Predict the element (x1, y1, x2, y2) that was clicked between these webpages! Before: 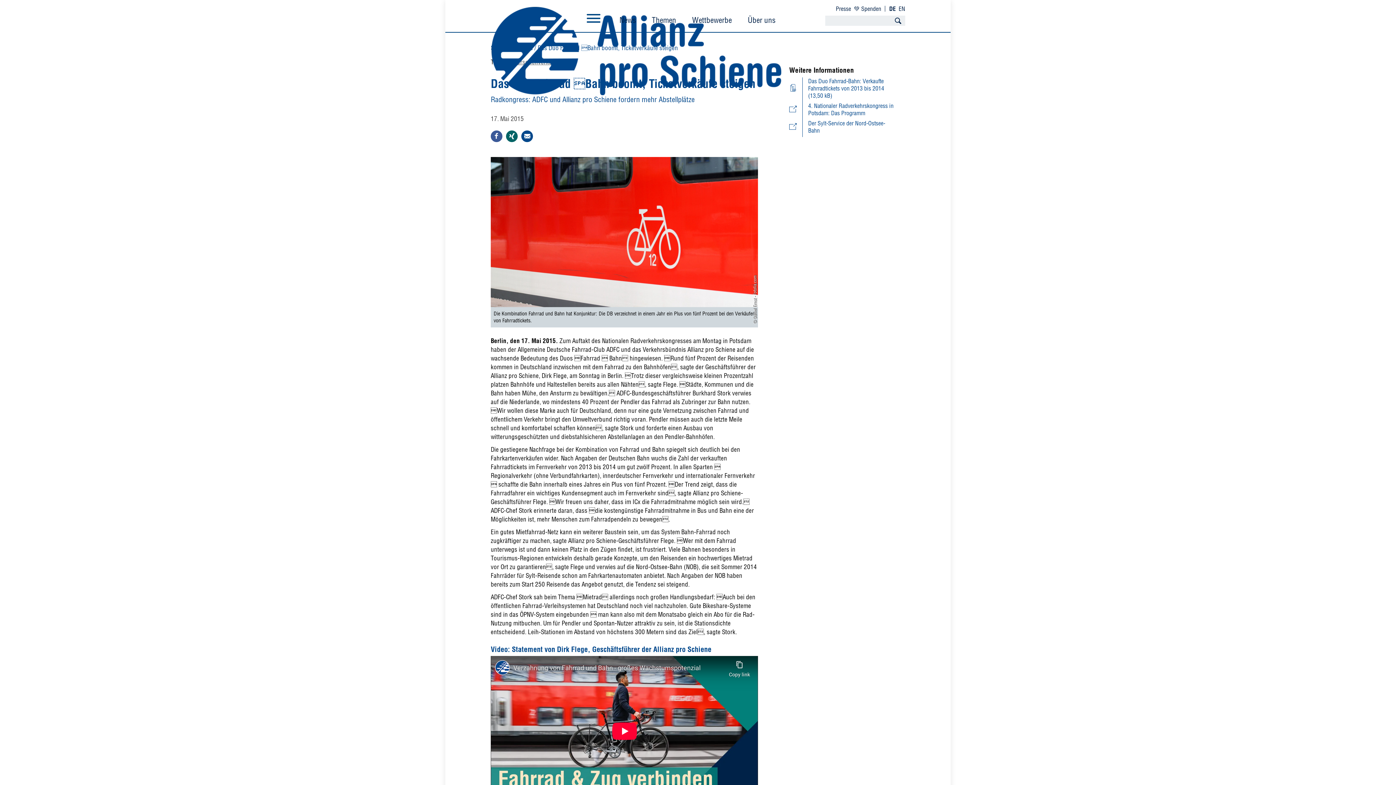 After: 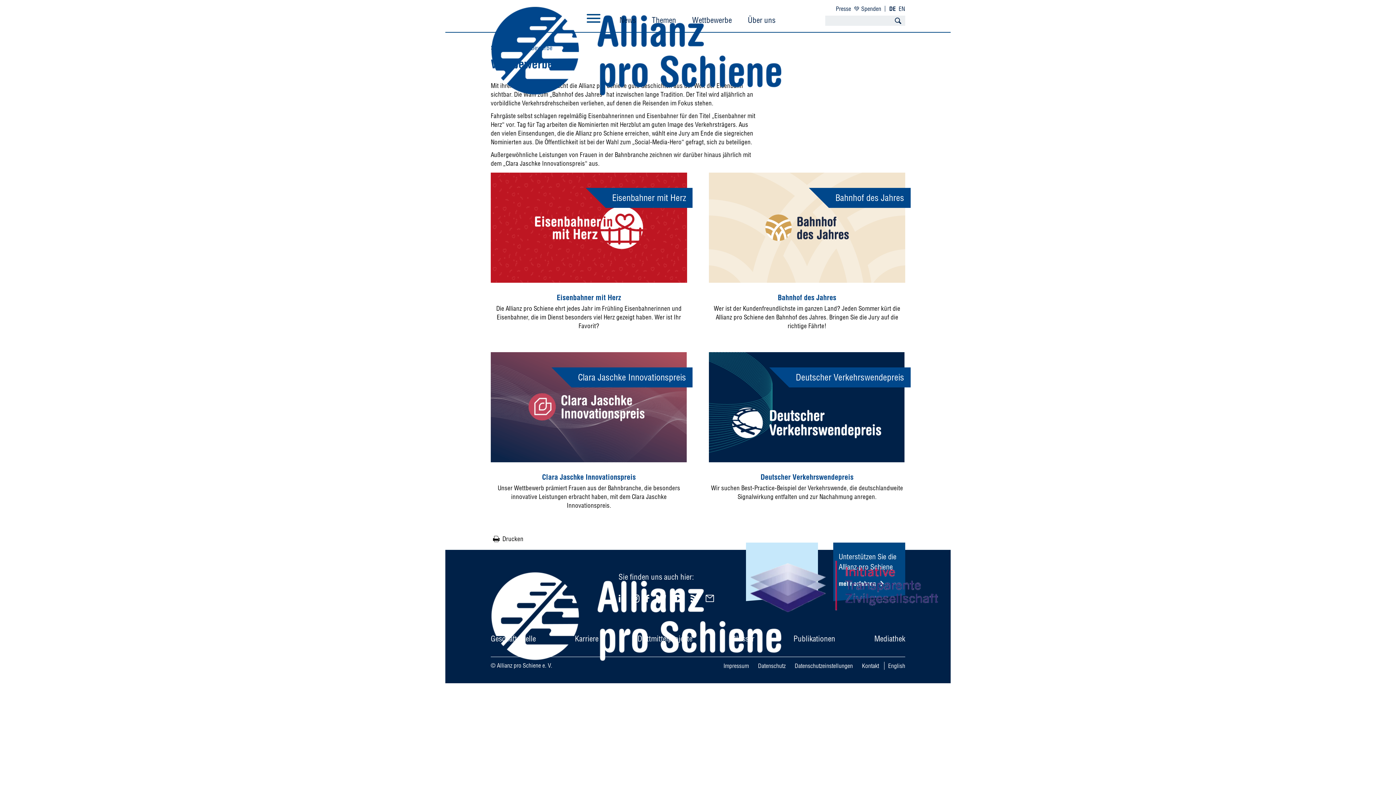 Action: label: Wettbewerbe bbox: (684, 13, 740, 26)